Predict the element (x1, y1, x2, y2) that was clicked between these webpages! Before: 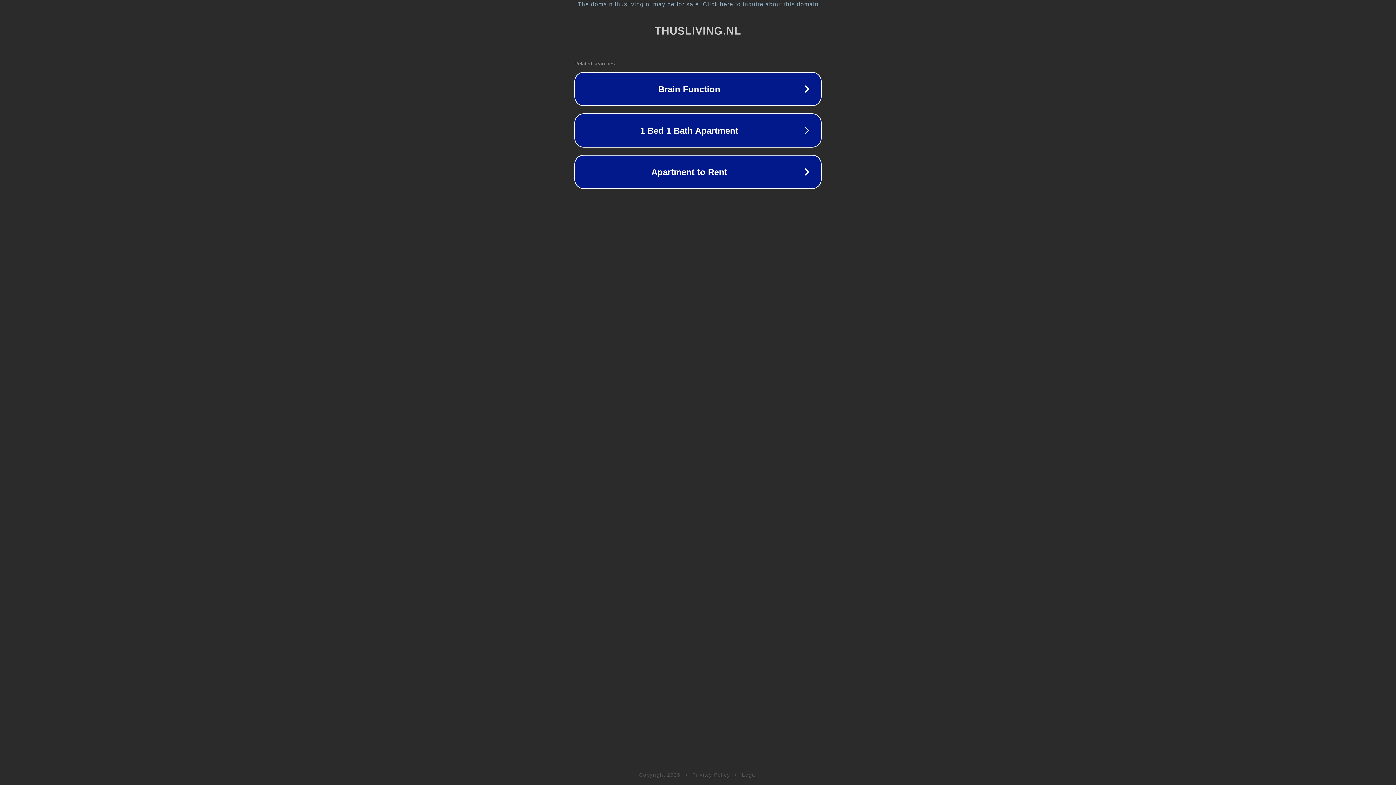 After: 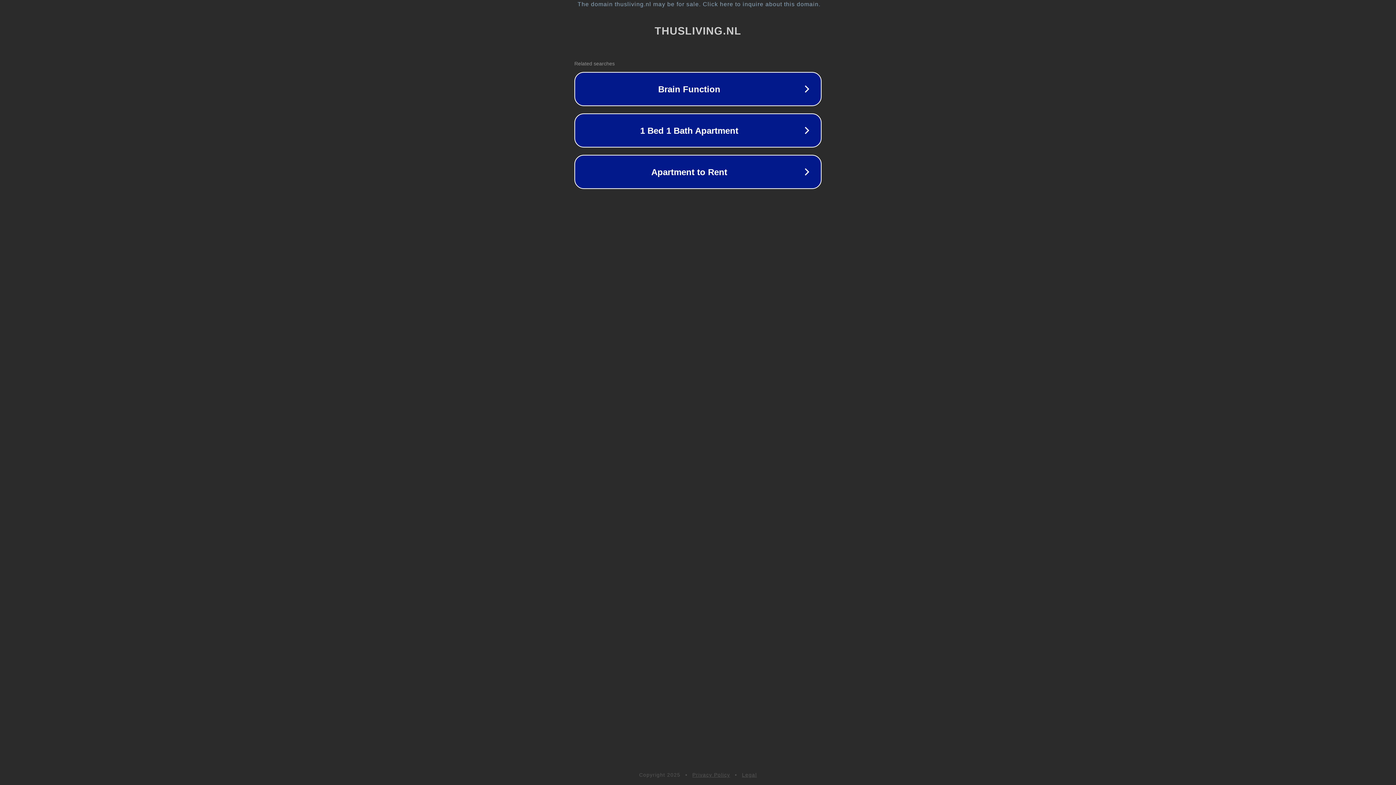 Action: bbox: (742, 772, 757, 778) label: Legal